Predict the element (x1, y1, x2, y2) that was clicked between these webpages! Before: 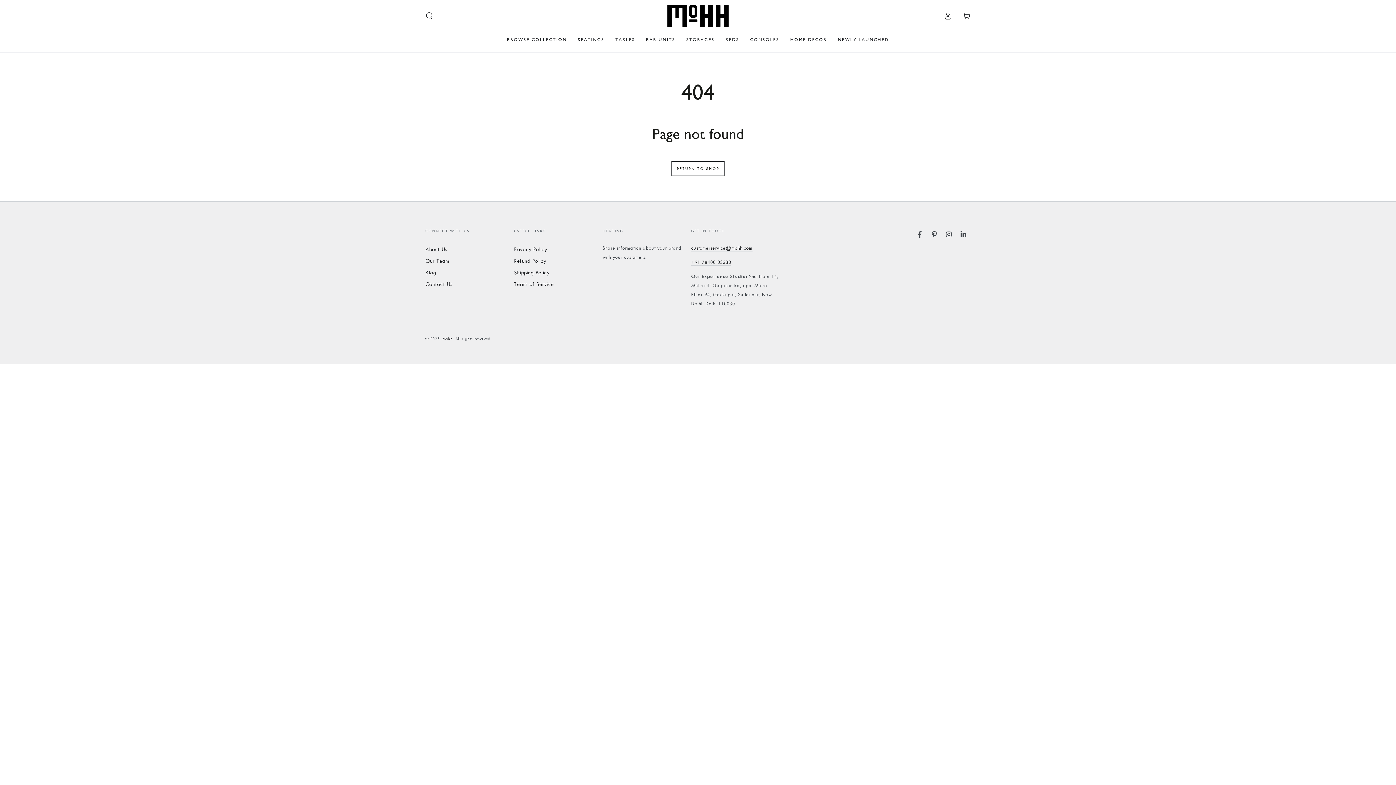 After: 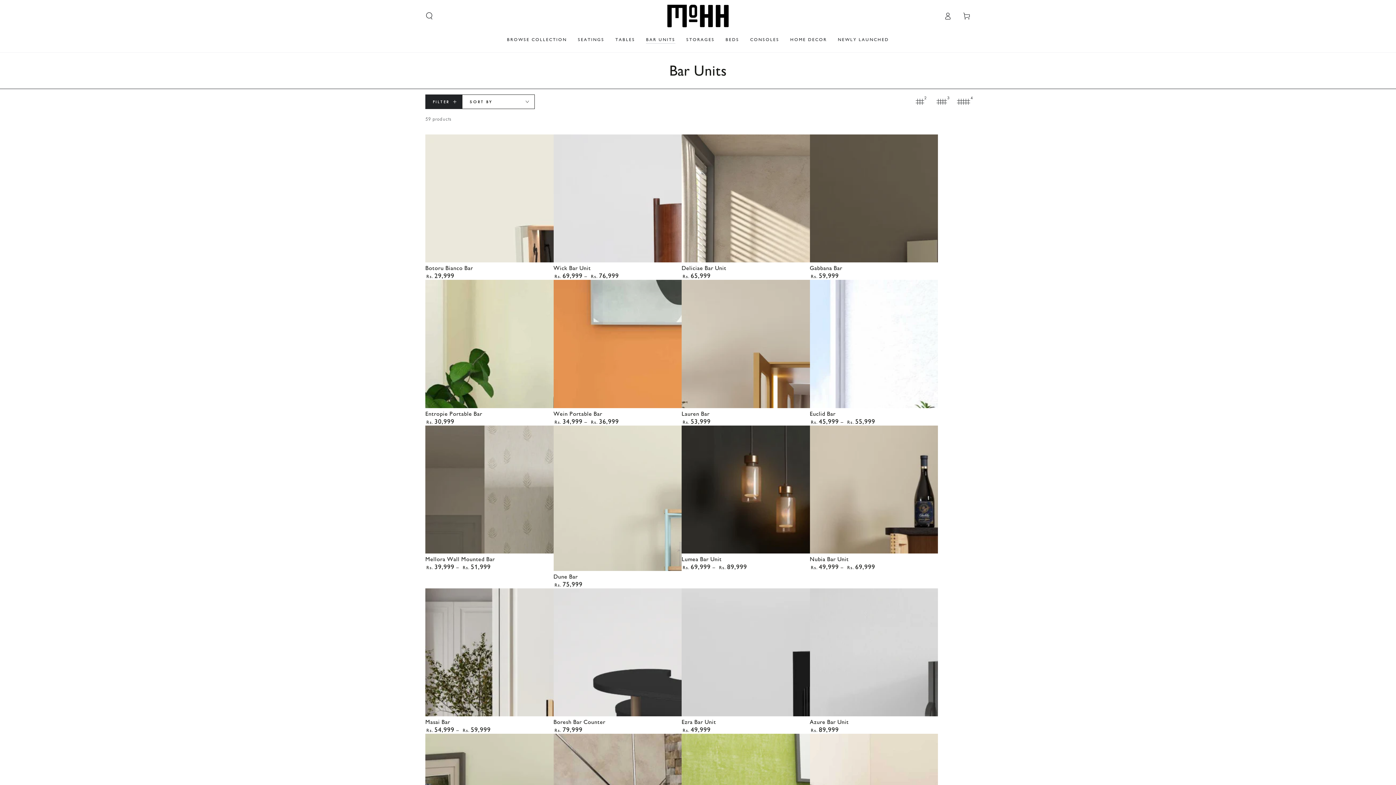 Action: bbox: (640, 31, 680, 47) label: BAR UNITS